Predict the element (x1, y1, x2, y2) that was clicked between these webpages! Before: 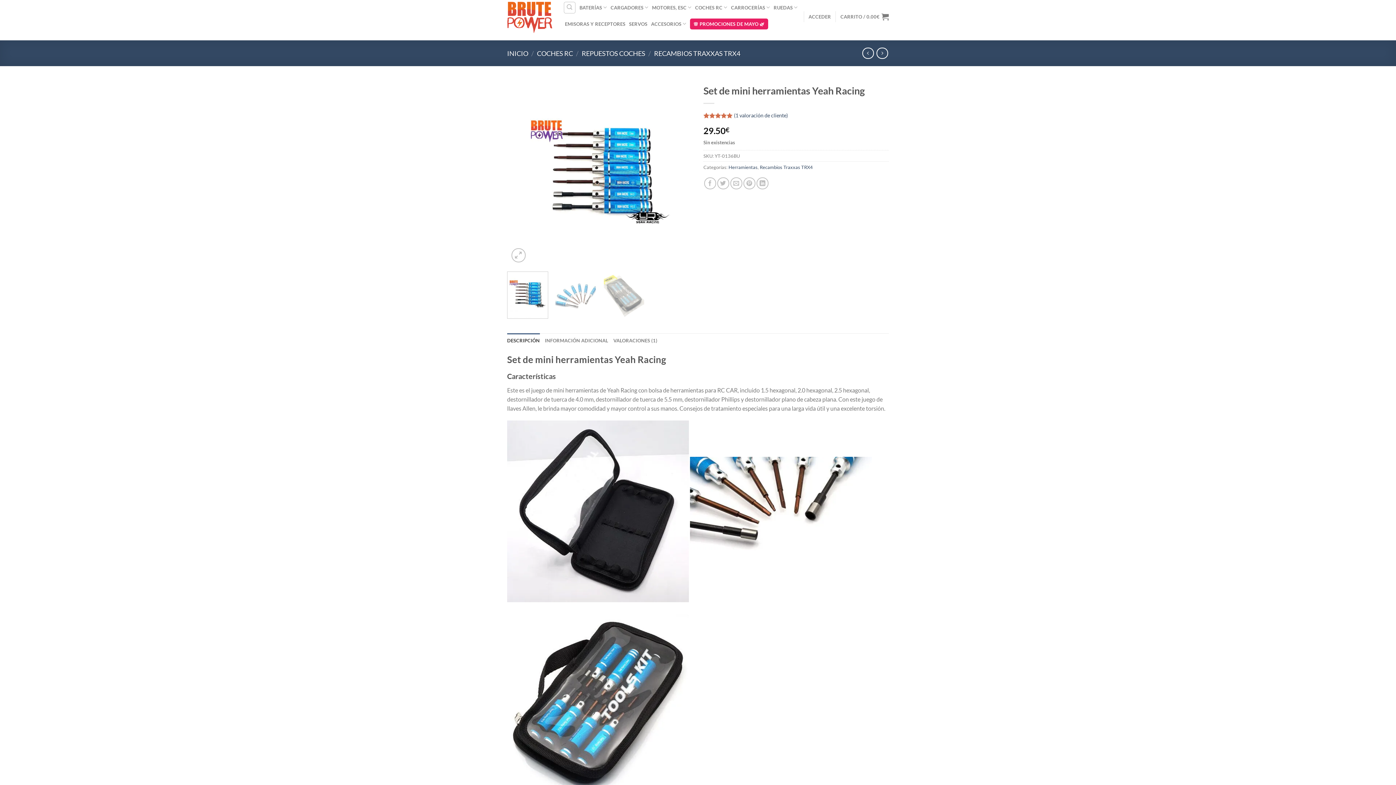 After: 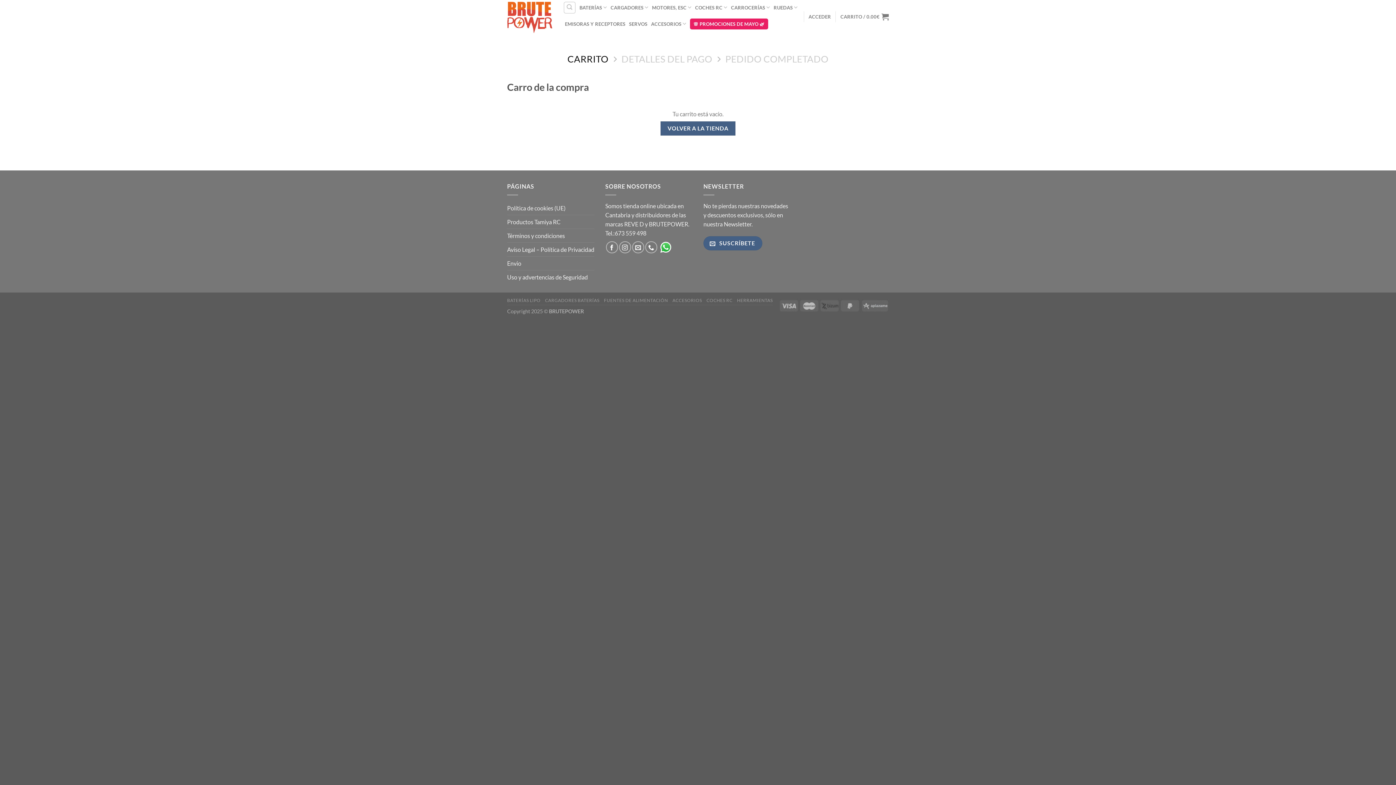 Action: bbox: (840, 8, 889, 24) label: CARRITO / 0.00€